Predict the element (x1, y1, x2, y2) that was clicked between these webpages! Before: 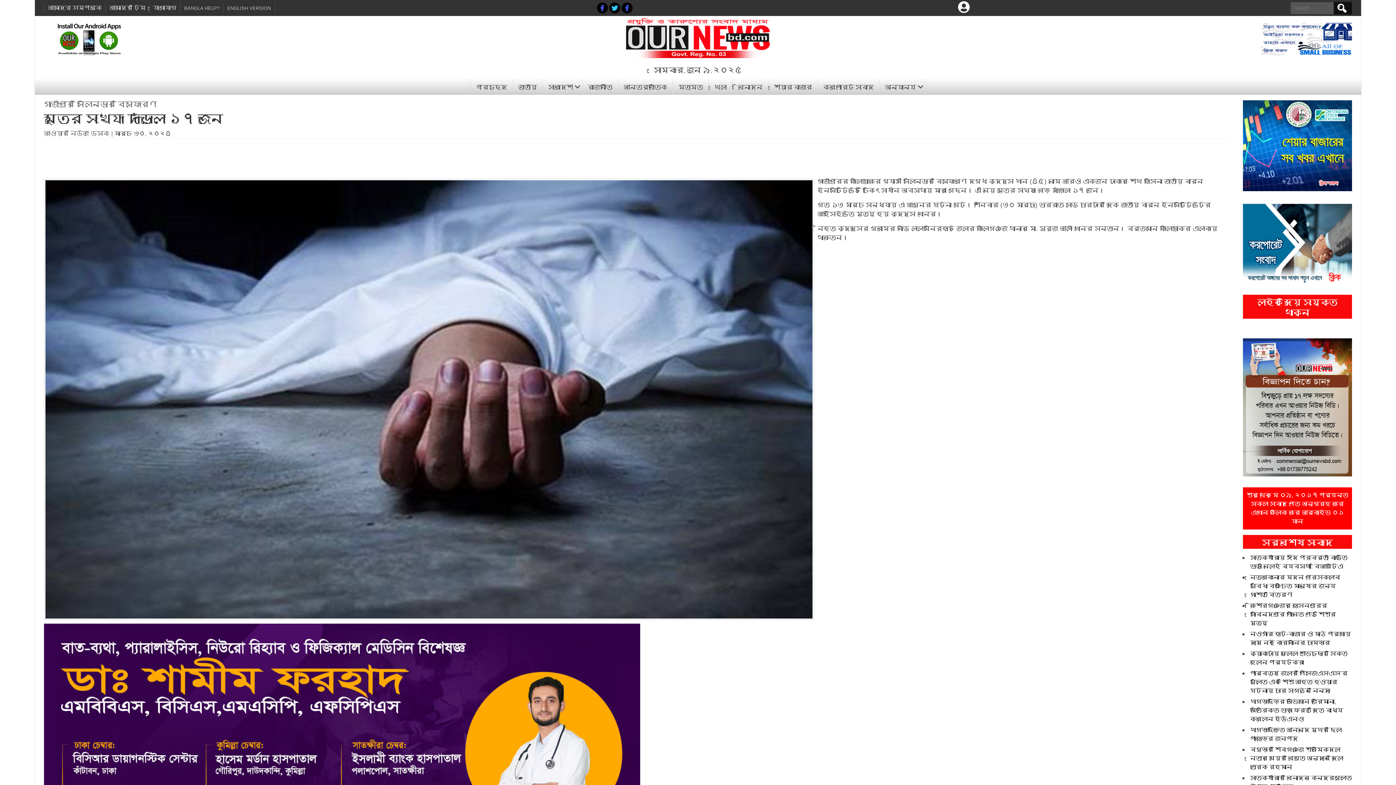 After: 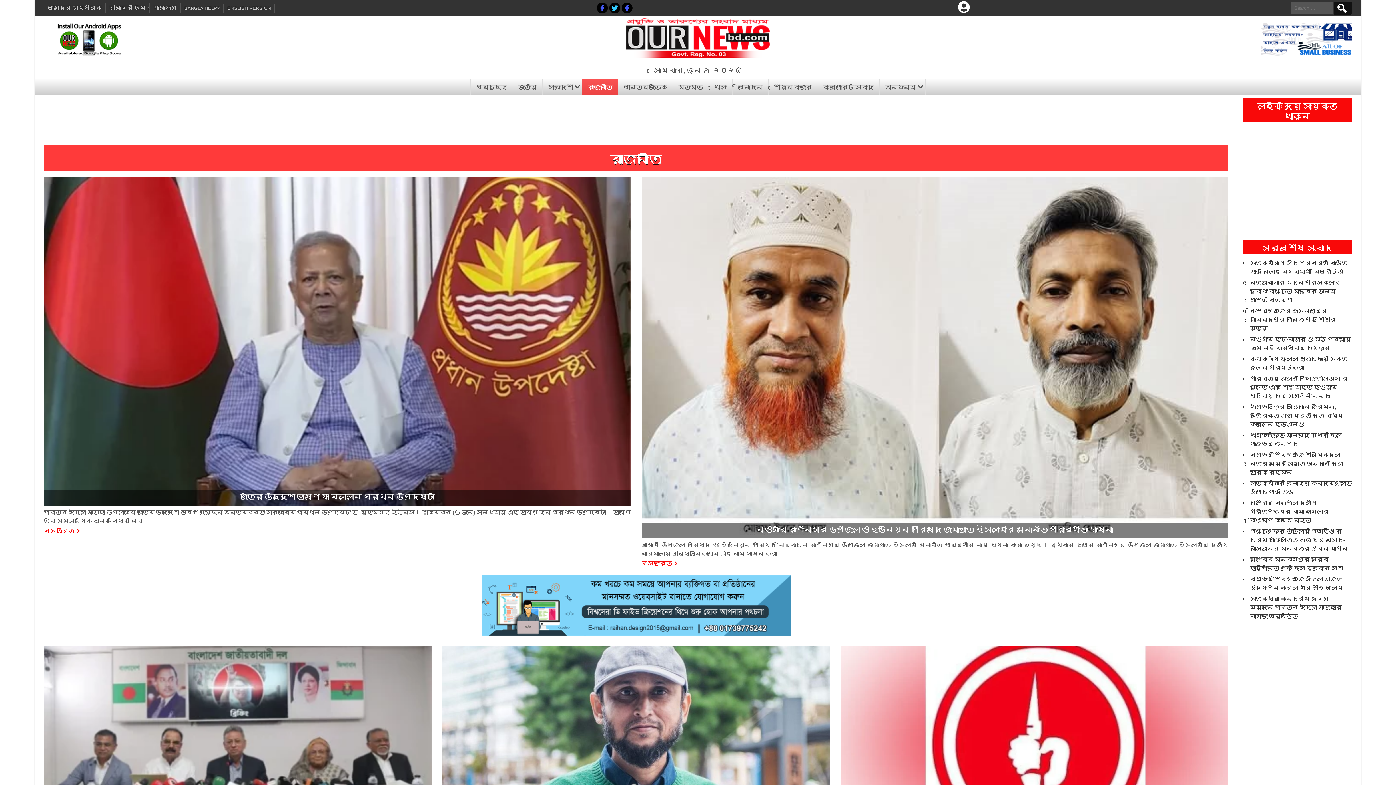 Action: label: রাজনীতি bbox: (582, 78, 618, 94)